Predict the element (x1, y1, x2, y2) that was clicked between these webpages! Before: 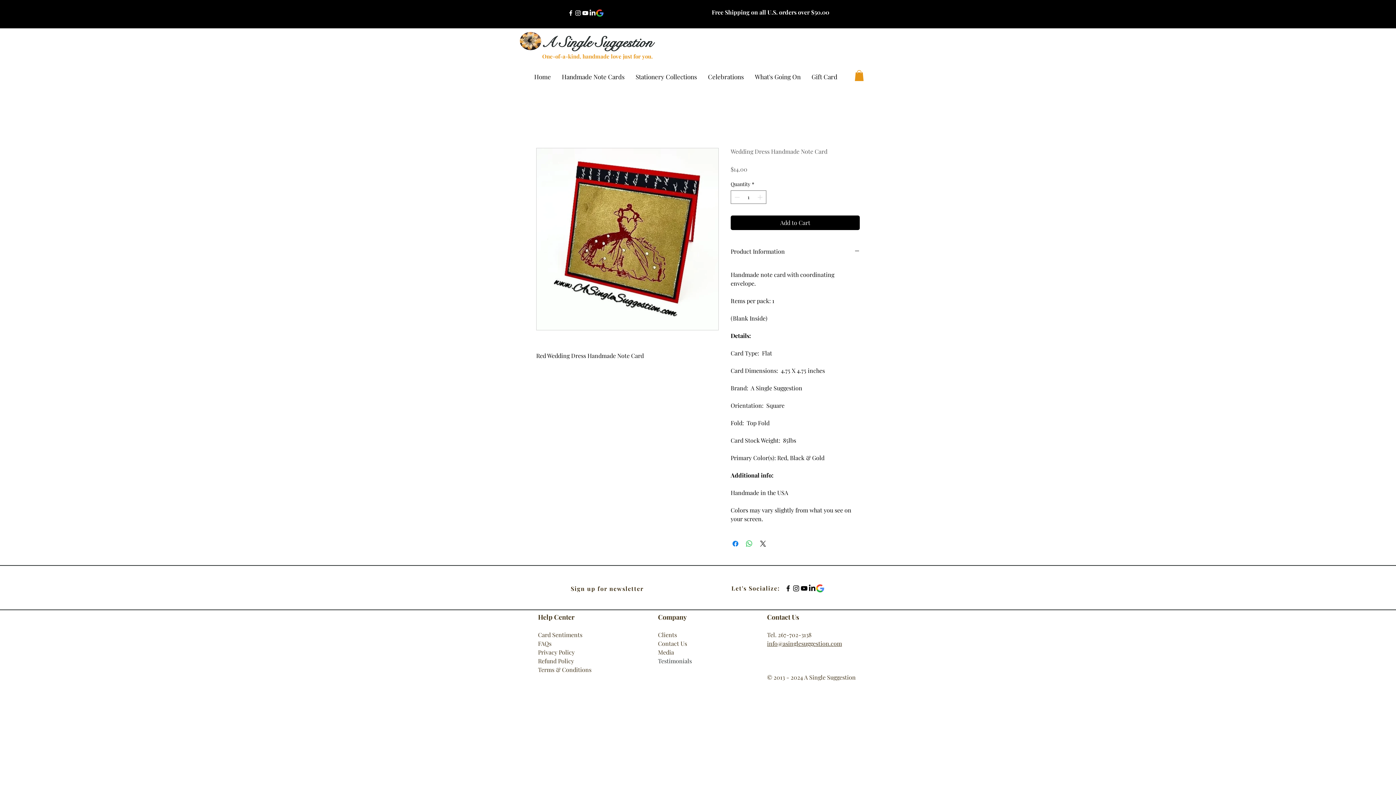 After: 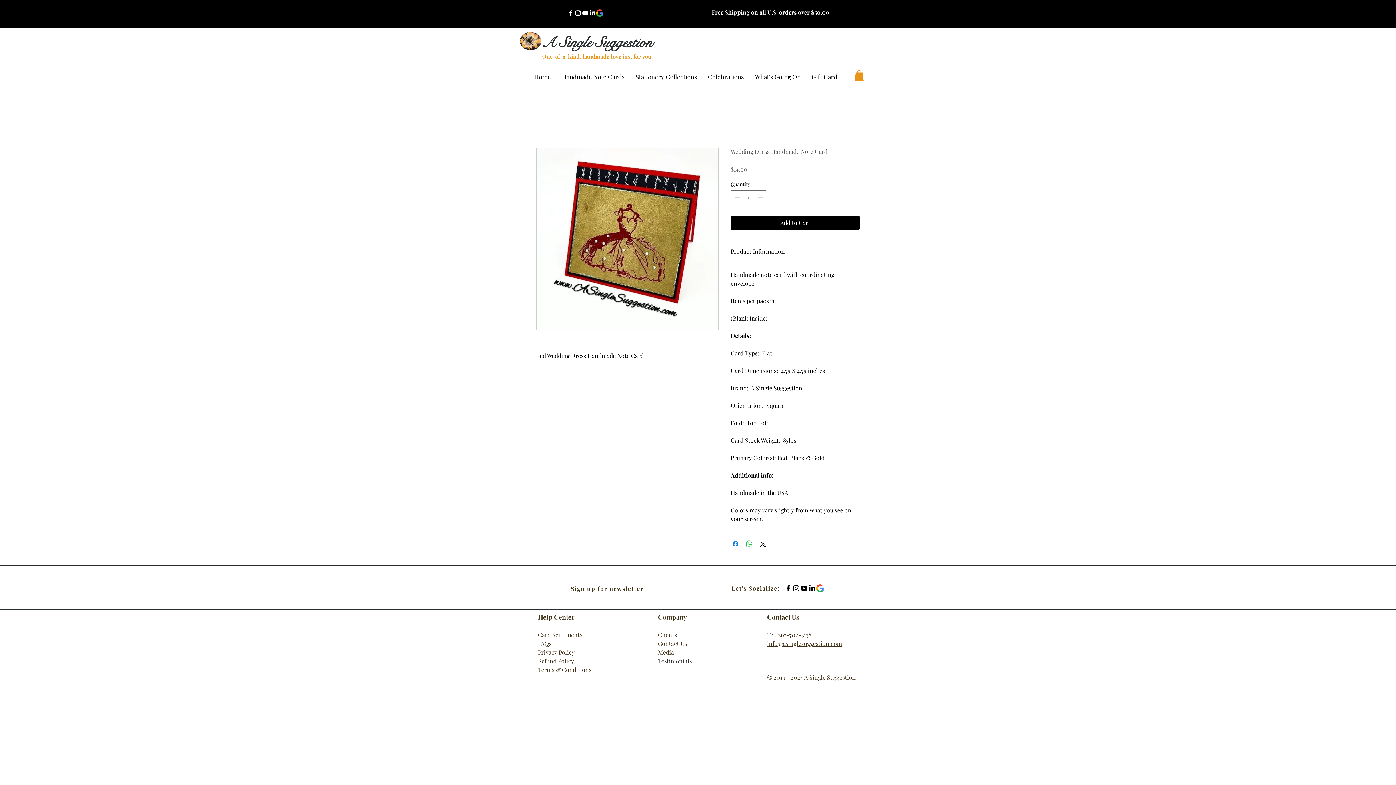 Action: bbox: (581, 9, 589, 16) label: A Single Suggestion YouTube Page